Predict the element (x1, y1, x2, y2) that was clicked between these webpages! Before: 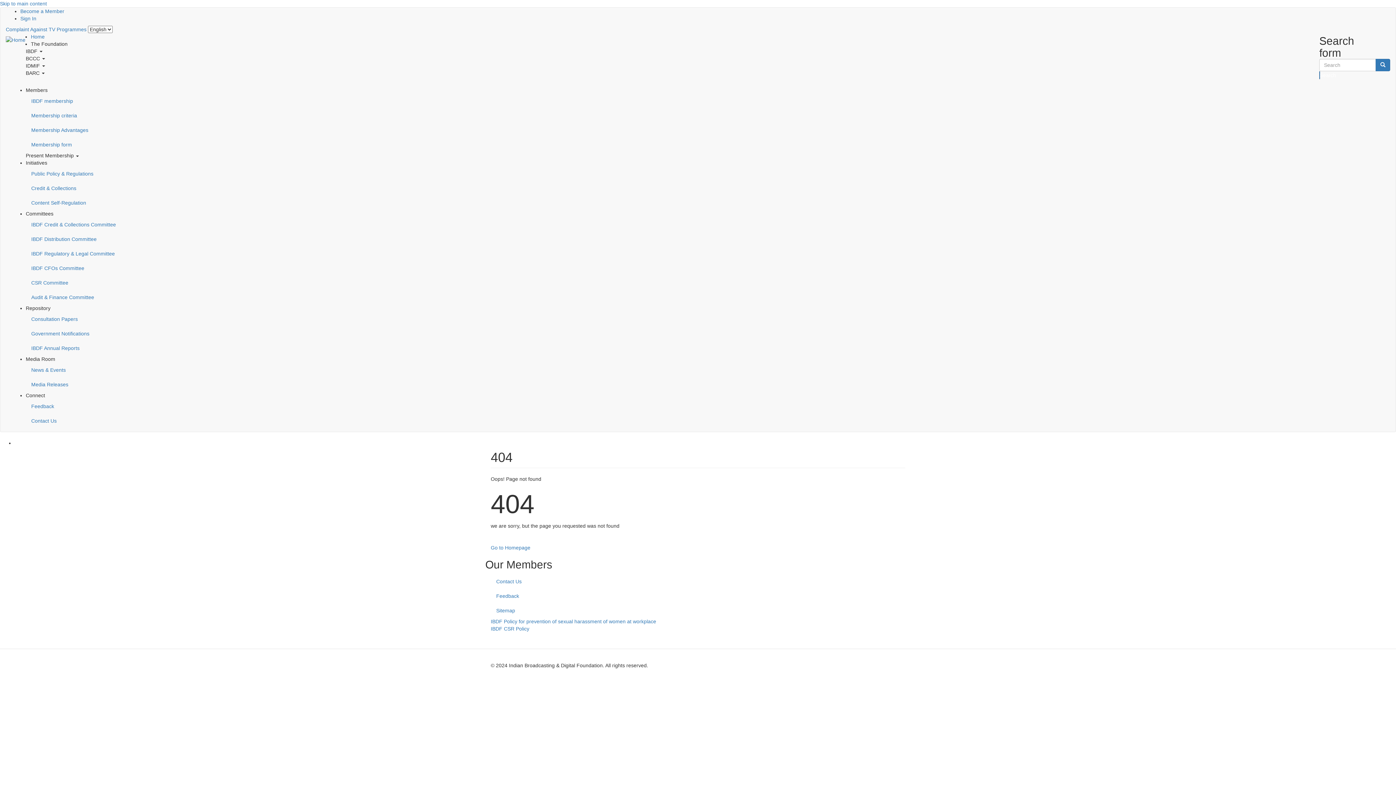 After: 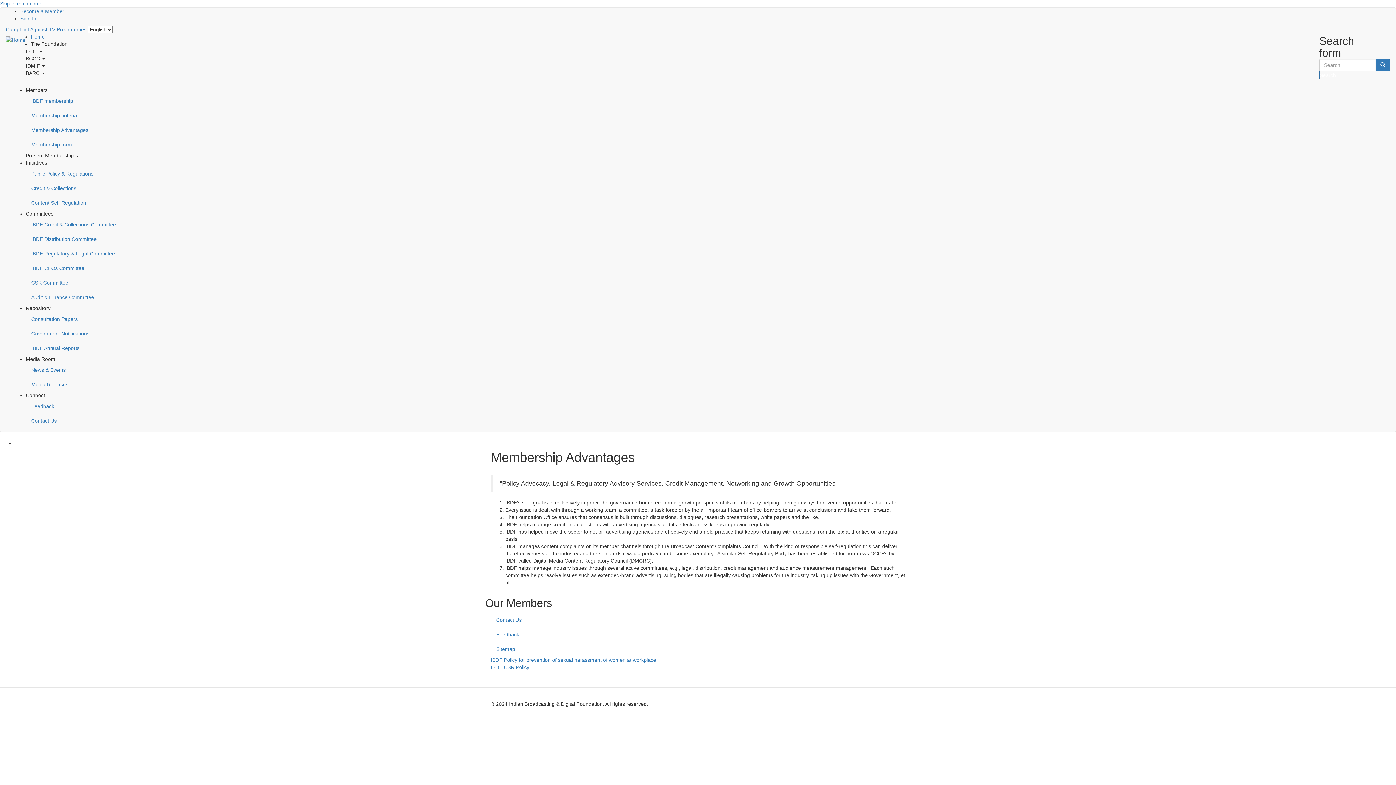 Action: bbox: (25, 123, 1385, 137) label: Membership Advantages